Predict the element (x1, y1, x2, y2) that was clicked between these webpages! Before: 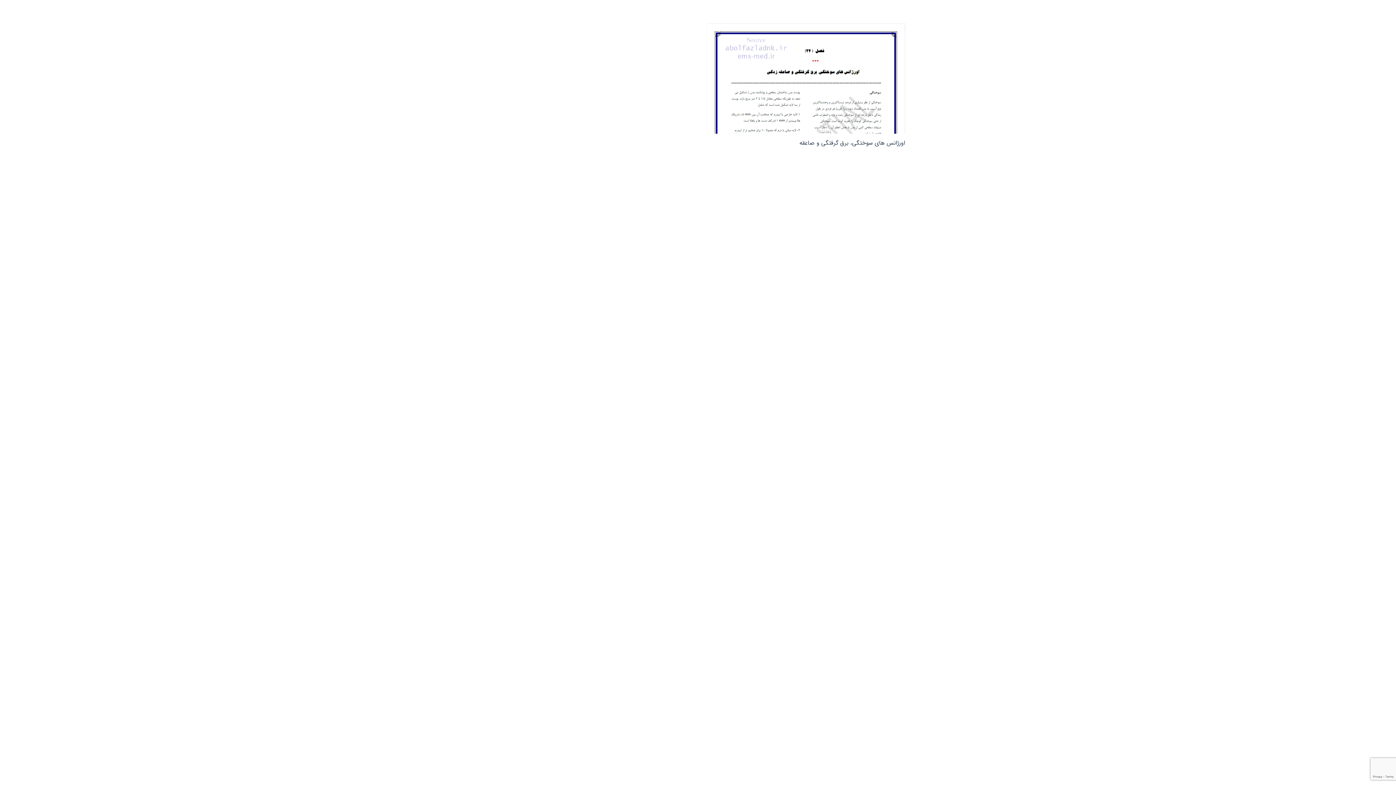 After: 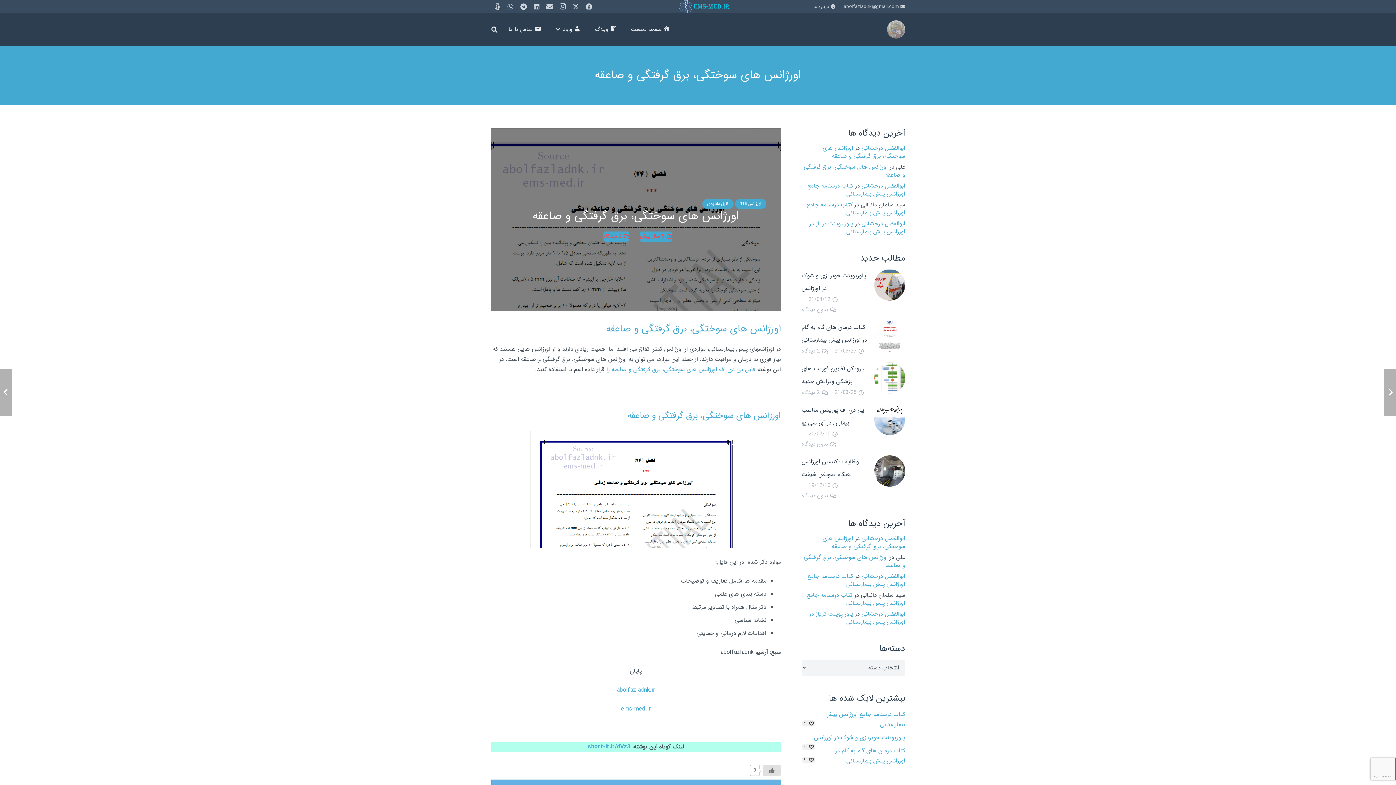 Action: label: اورژانس های سوختگی، برق گرفتگی و صاعقه bbox: (706, 23, 905, 32)